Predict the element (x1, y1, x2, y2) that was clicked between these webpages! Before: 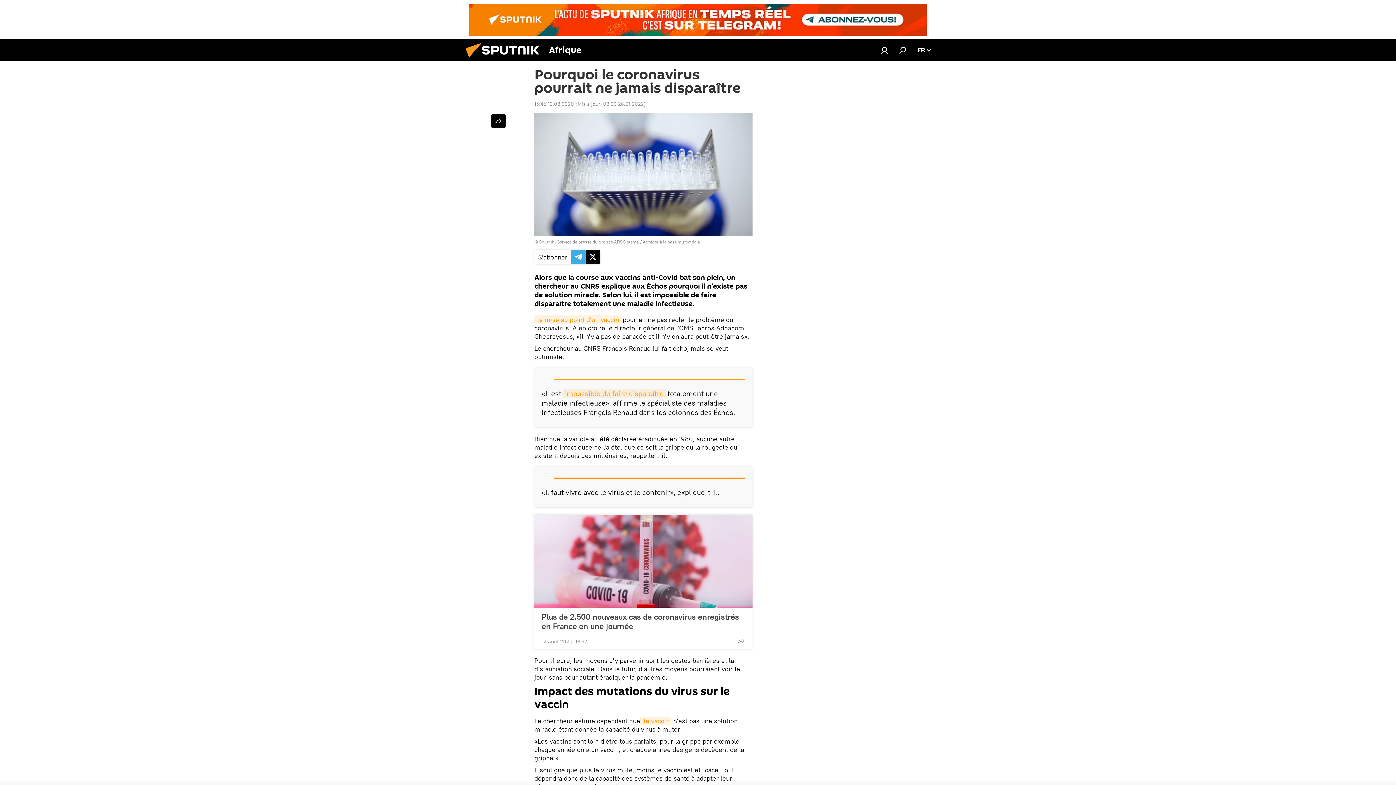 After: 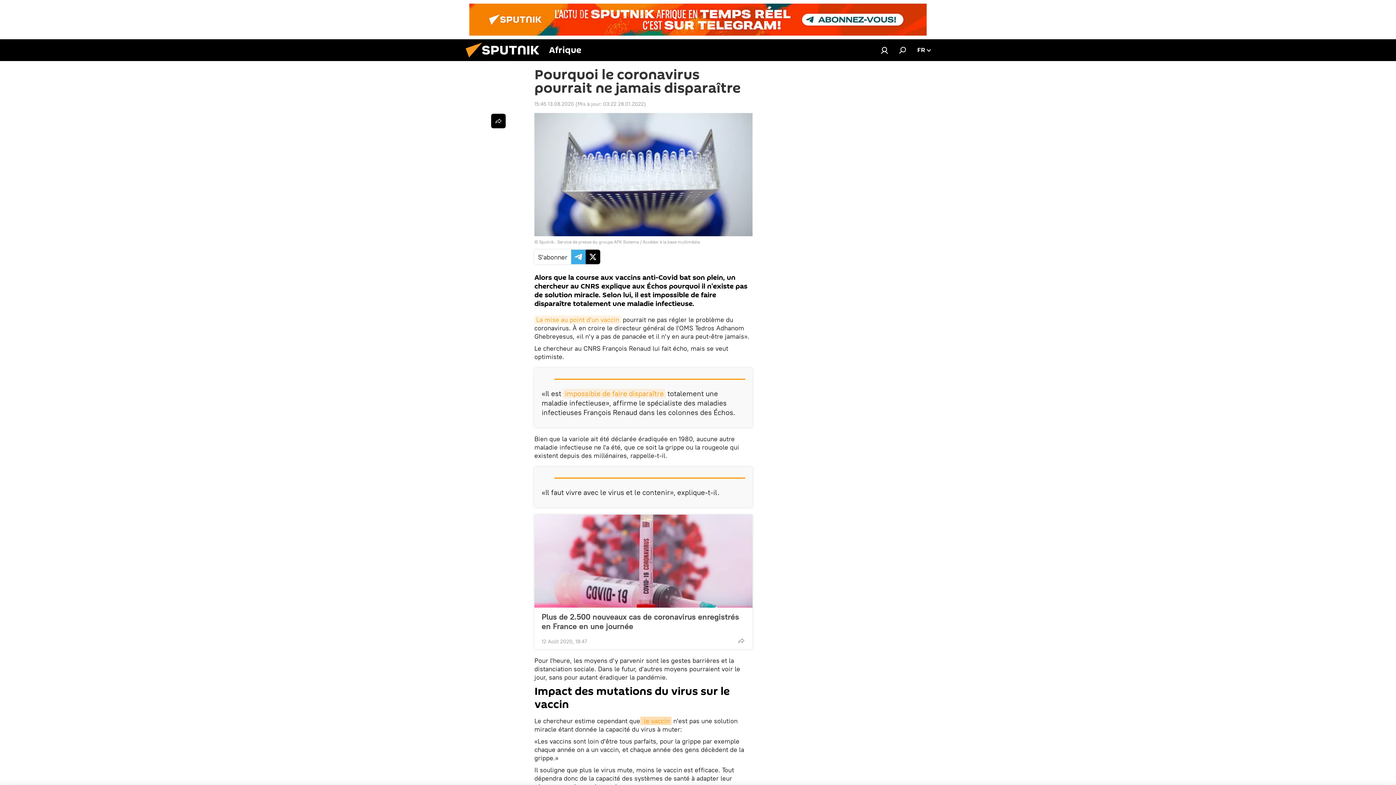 Action: label:  le vaccin bbox: (640, 717, 671, 725)